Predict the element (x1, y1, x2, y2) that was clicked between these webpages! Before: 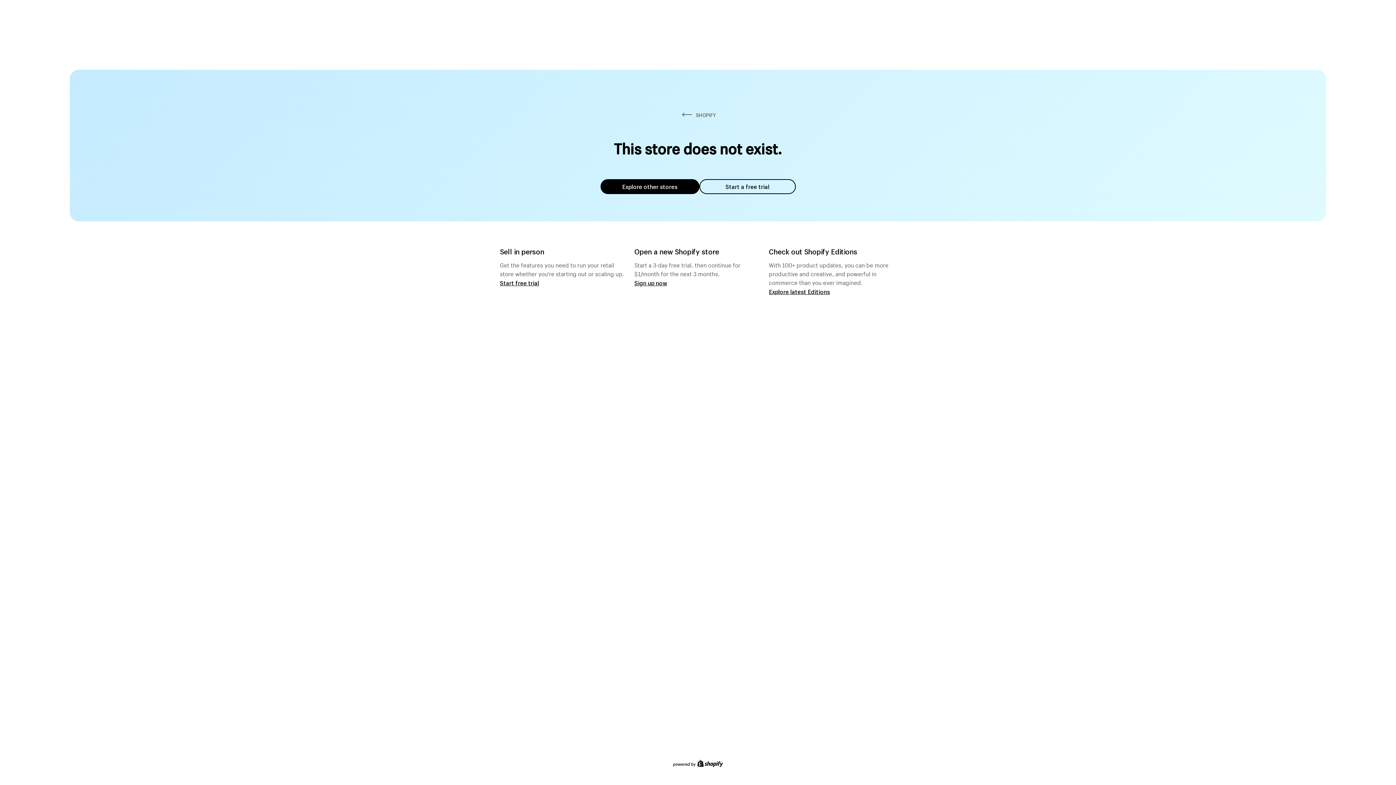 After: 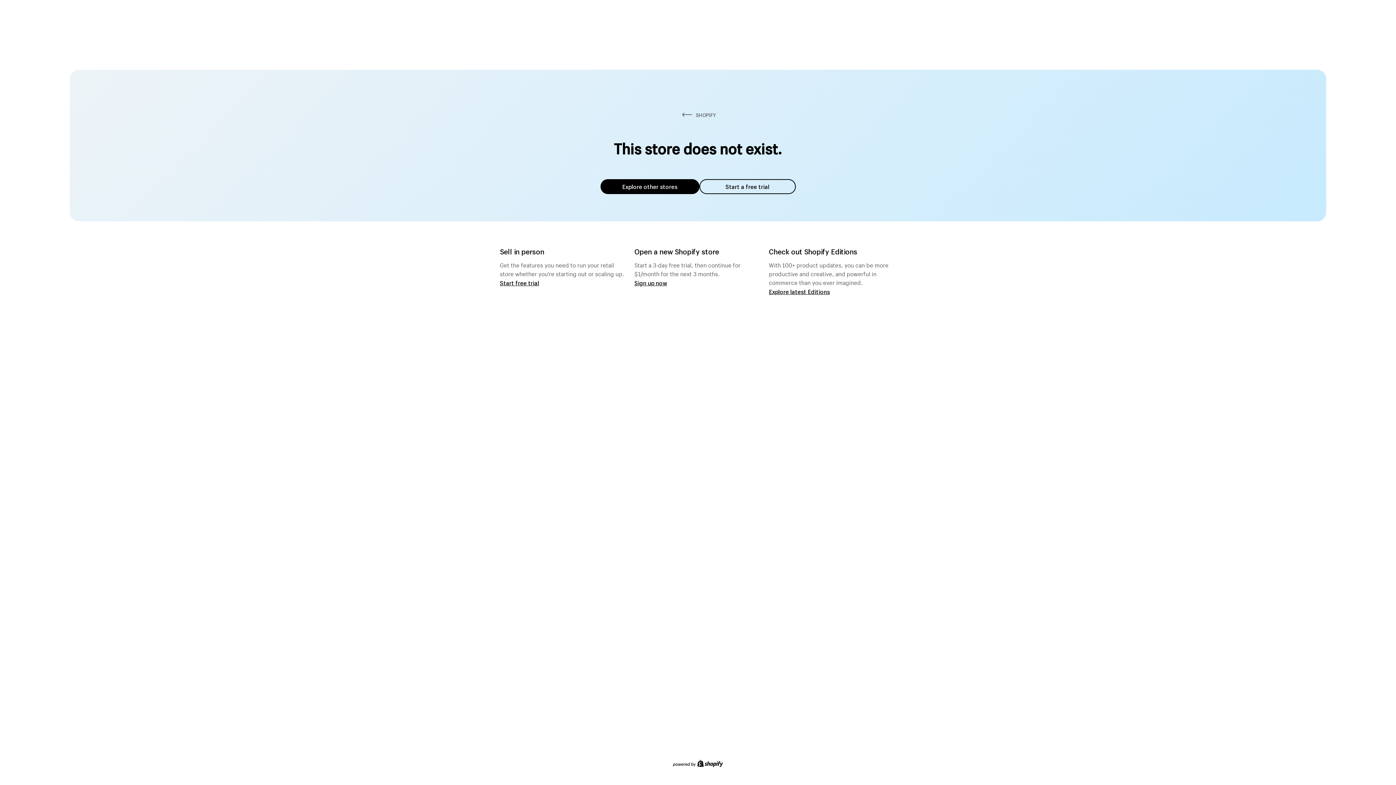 Action: label: Explore other stores bbox: (600, 179, 699, 194)